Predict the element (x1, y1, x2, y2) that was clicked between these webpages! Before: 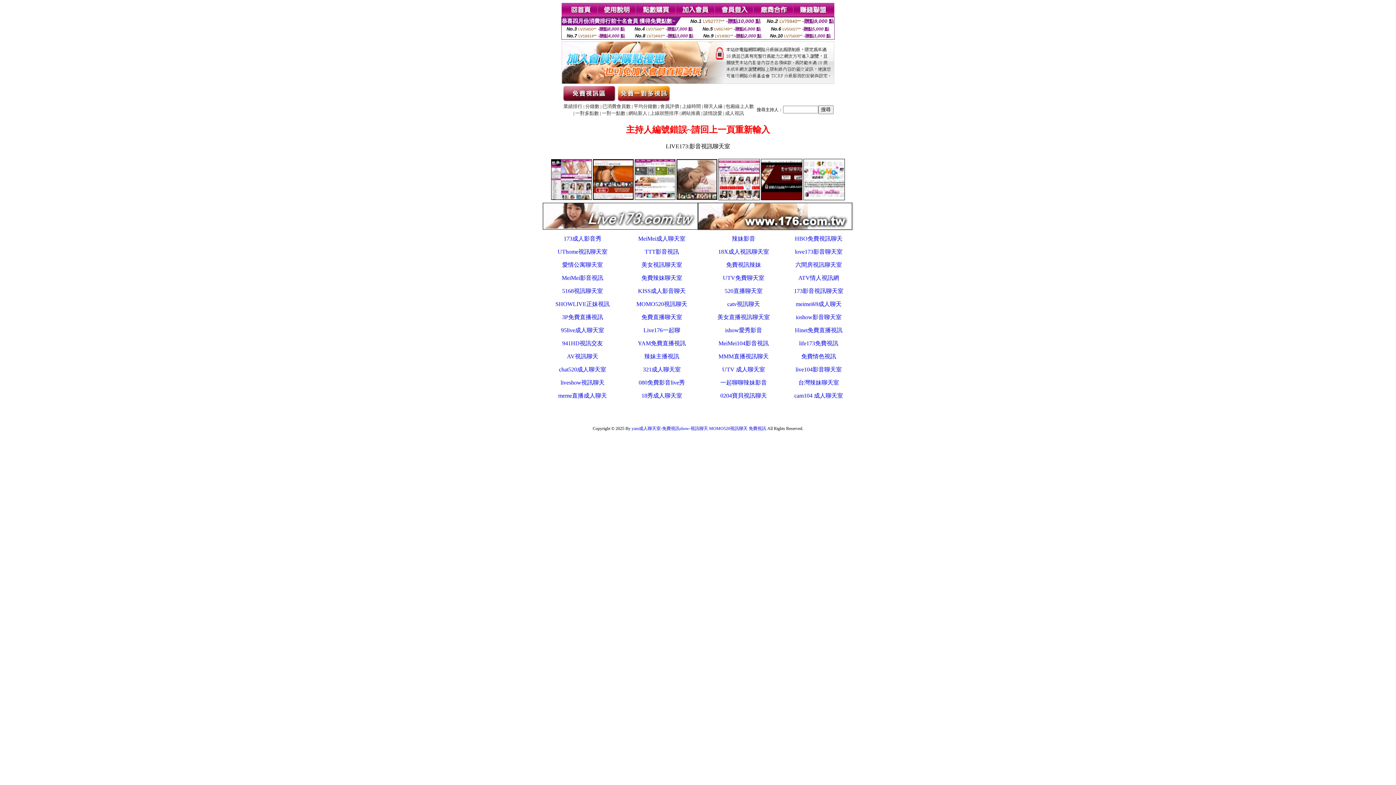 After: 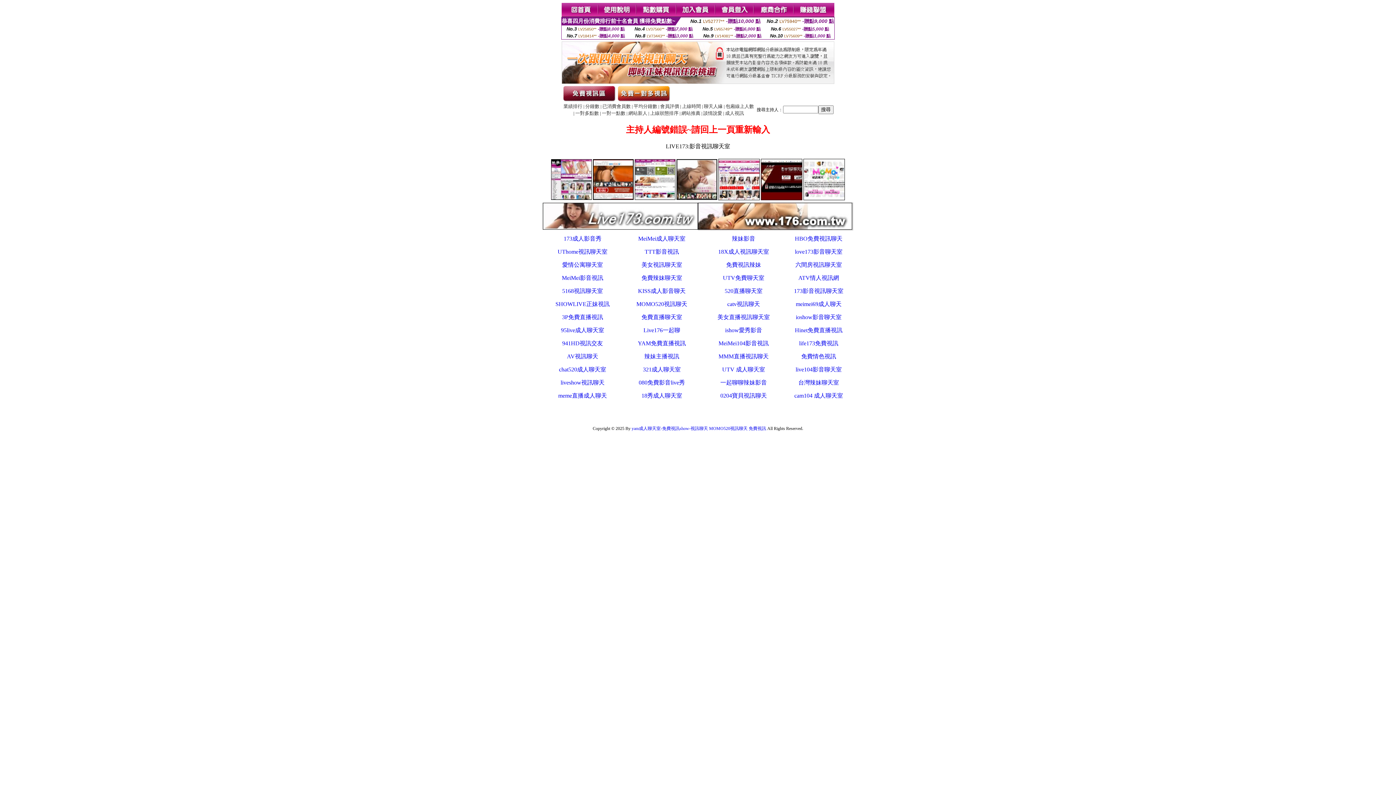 Action: label: UTV免費聊天室 bbox: (723, 274, 764, 281)